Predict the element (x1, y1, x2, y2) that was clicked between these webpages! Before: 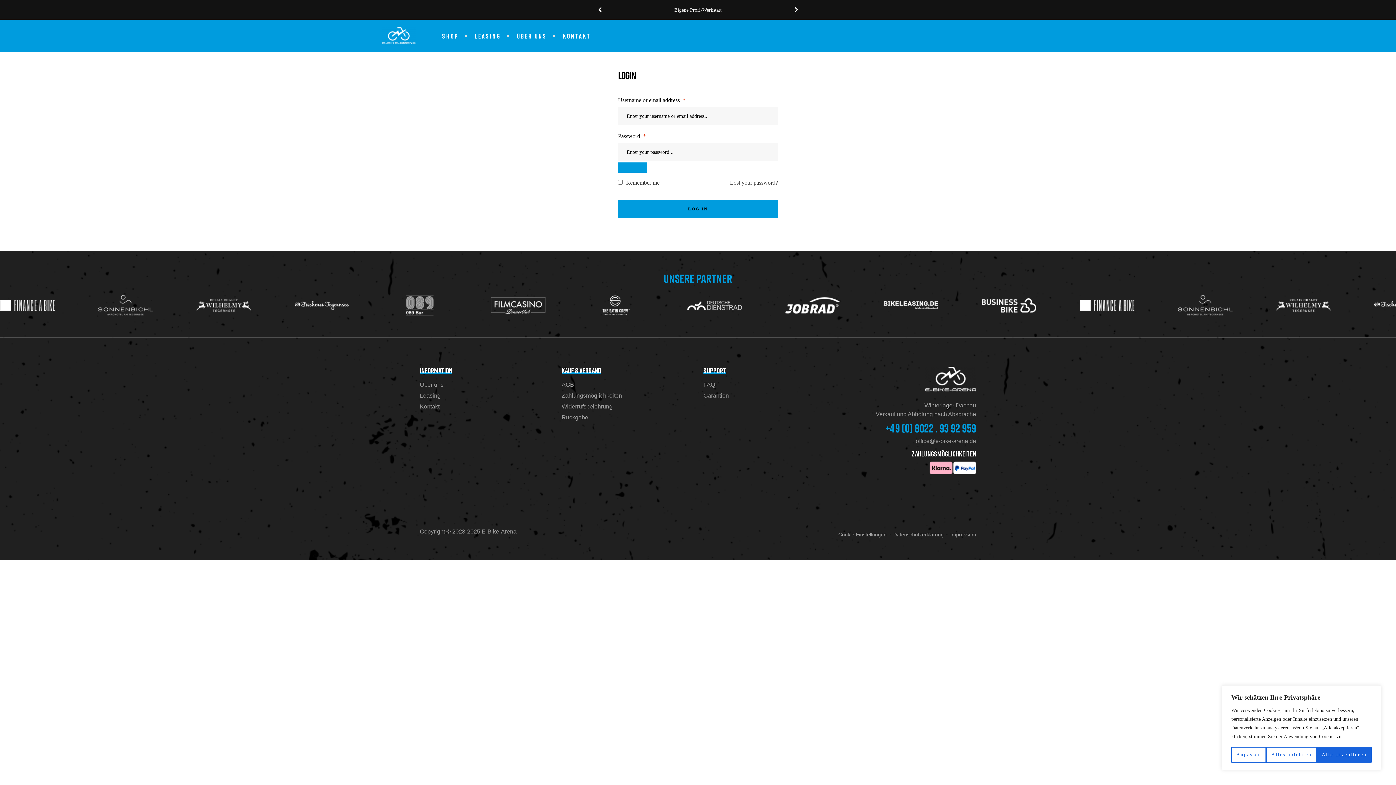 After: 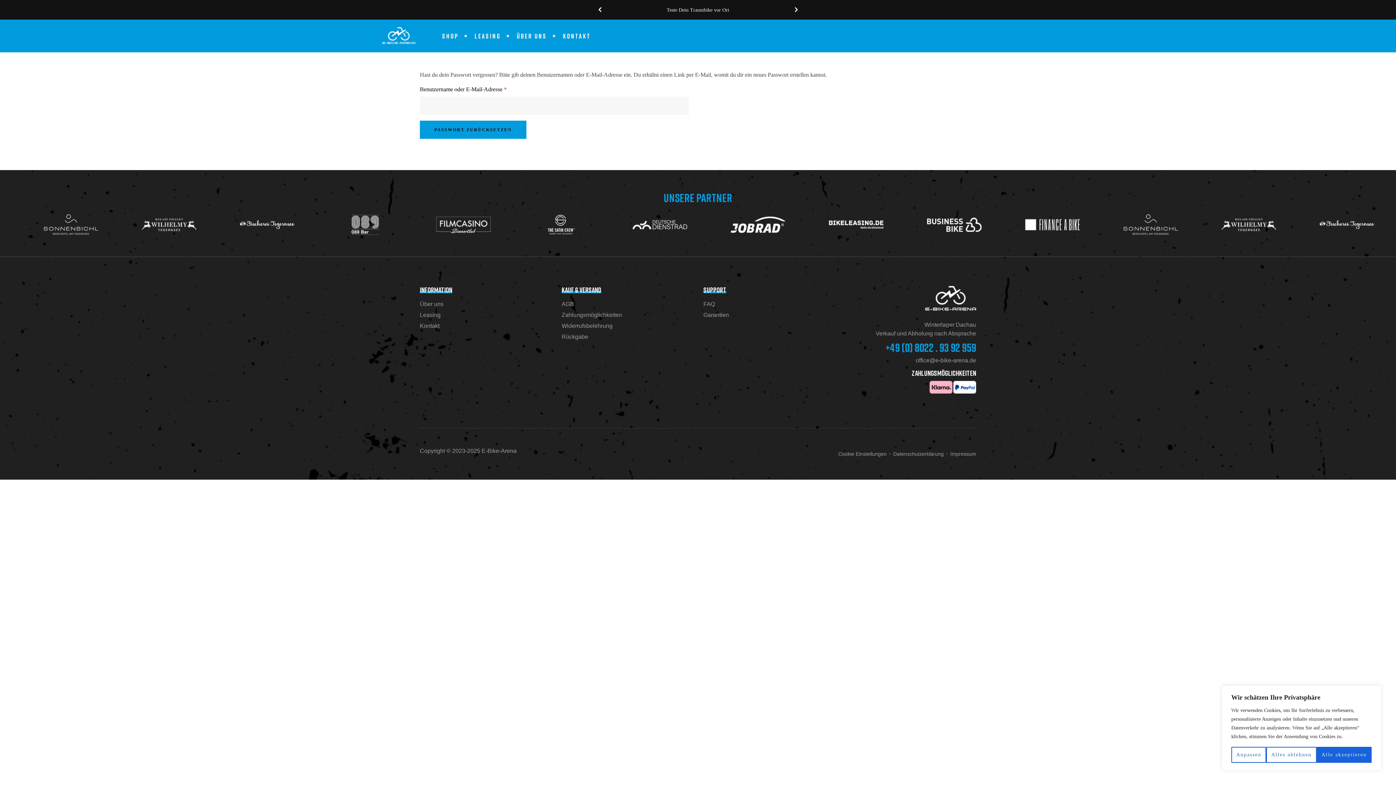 Action: bbox: (730, 179, 778, 185) label: Lost your password?